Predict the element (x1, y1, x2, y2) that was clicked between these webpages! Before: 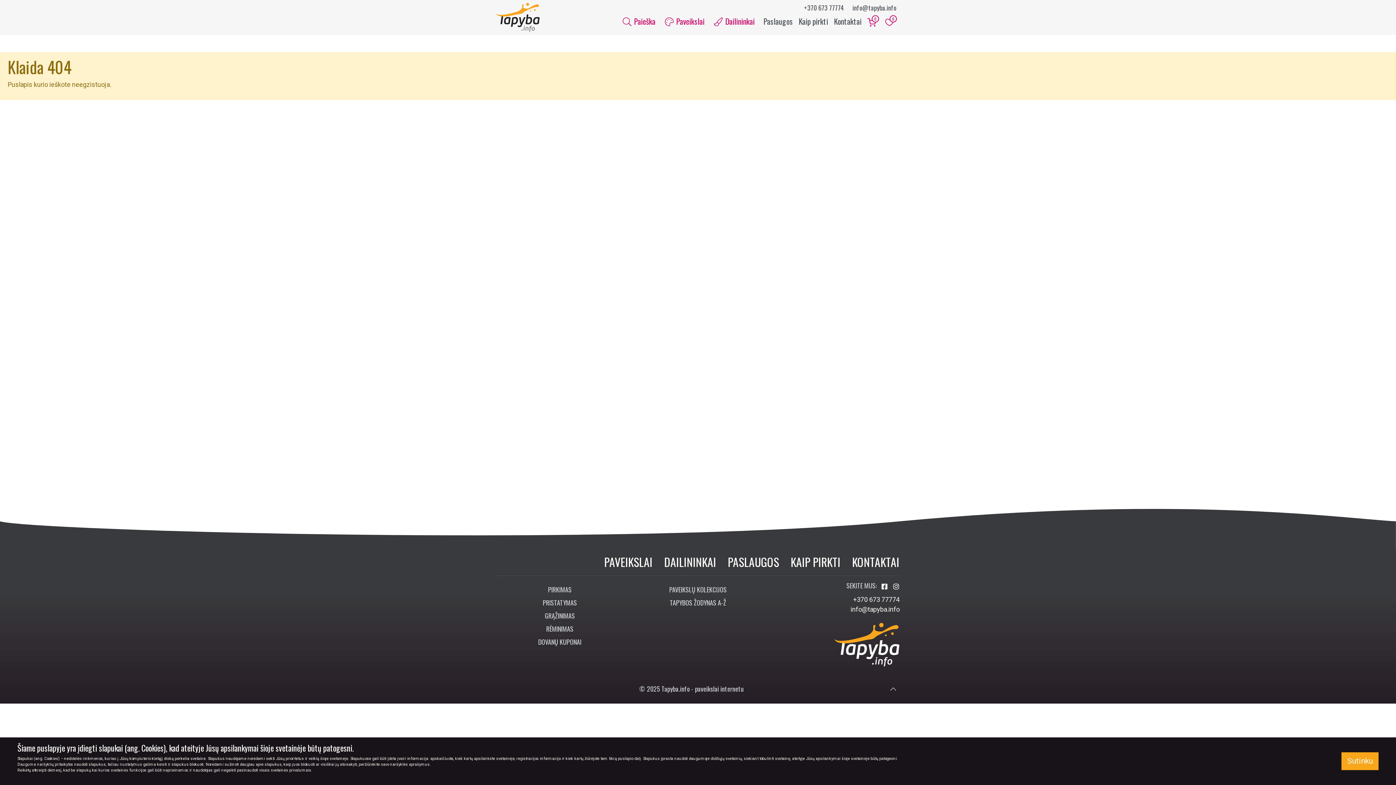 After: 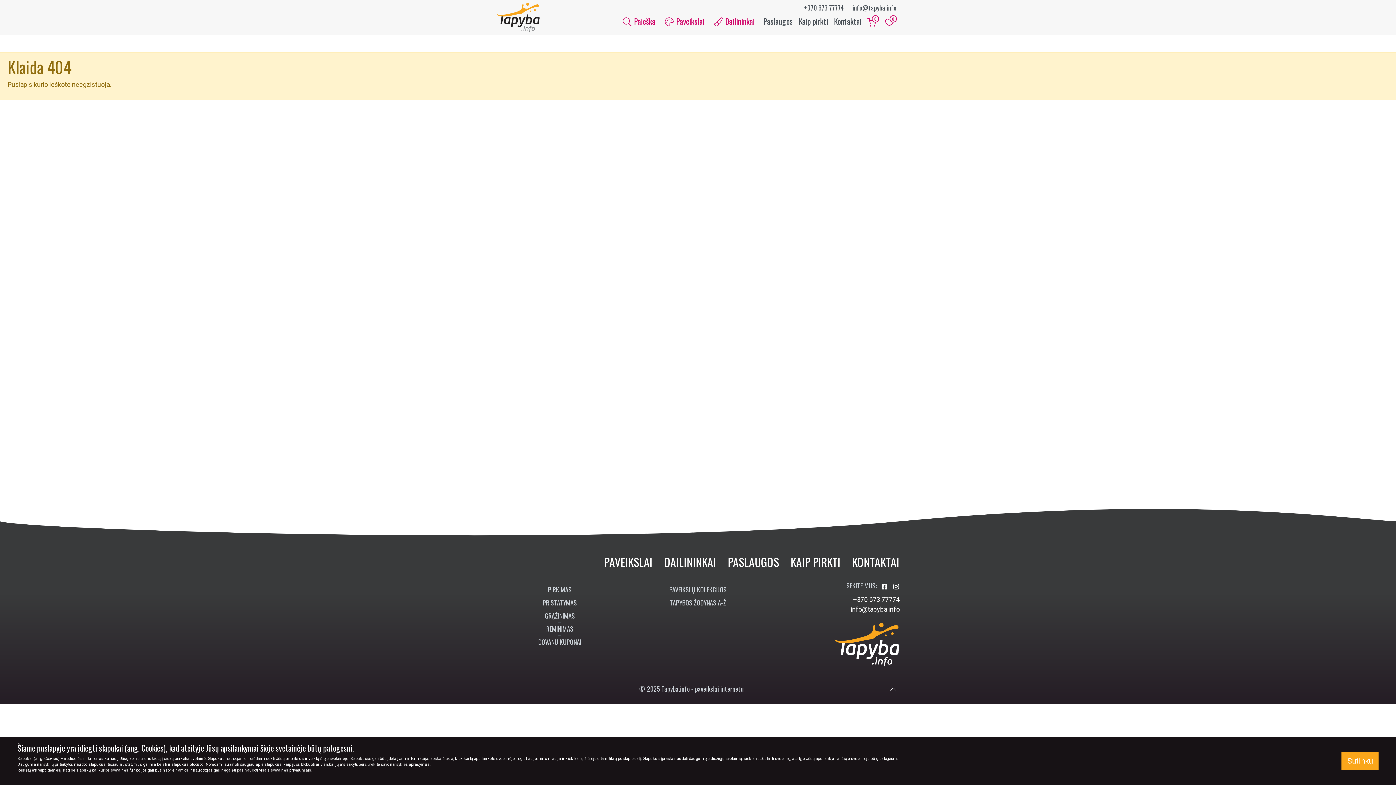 Action: label: info@tapyba.info bbox: (852, 2, 896, 12)